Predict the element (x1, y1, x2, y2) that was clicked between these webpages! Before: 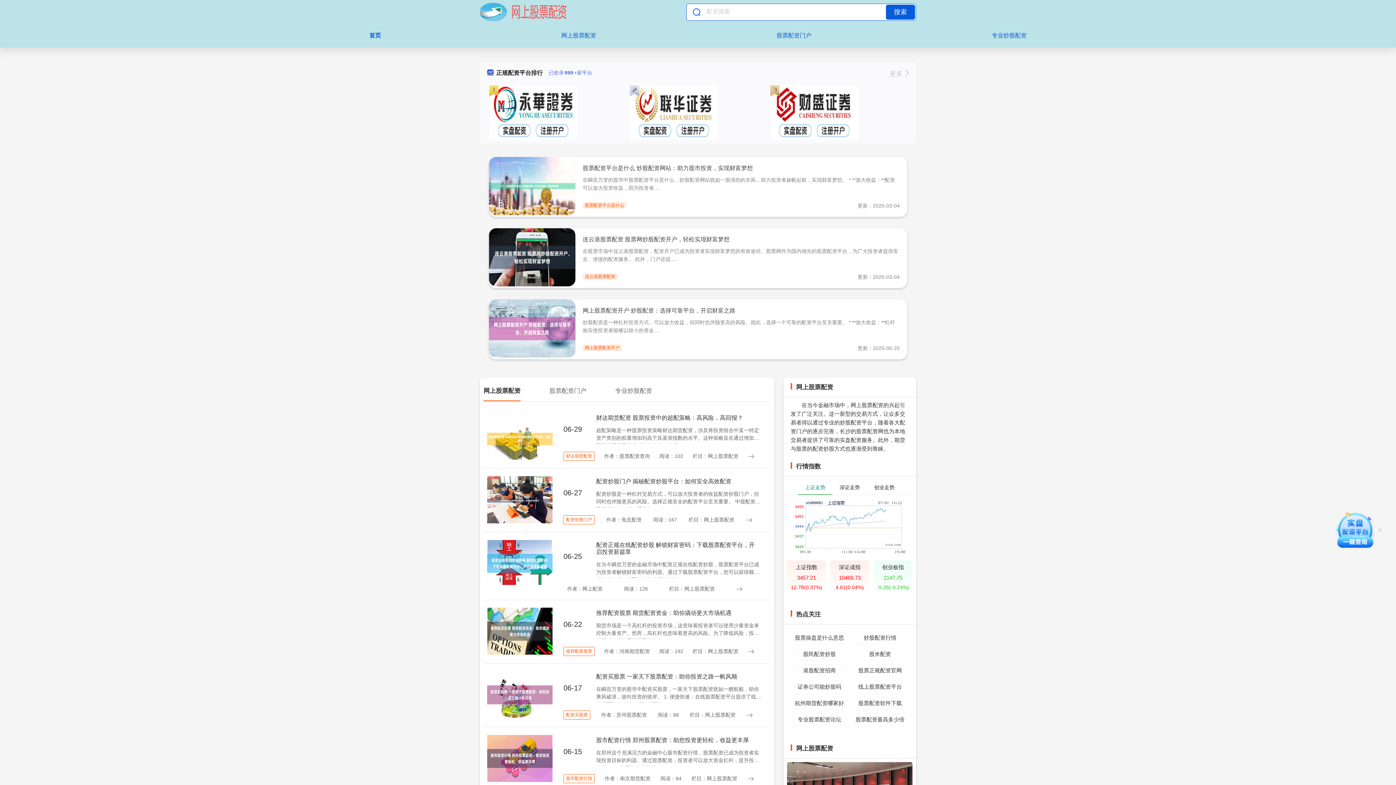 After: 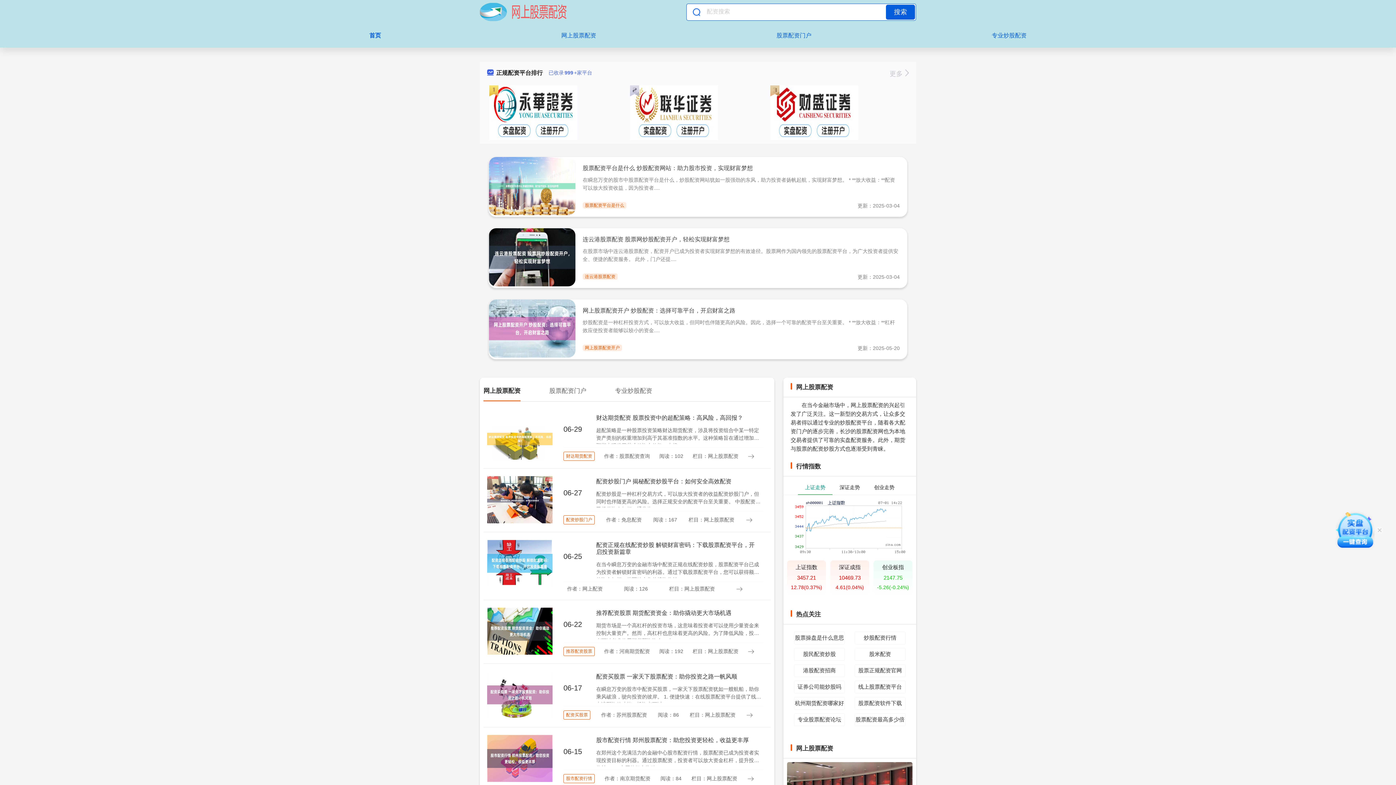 Action: bbox: (630, 85, 718, 91)